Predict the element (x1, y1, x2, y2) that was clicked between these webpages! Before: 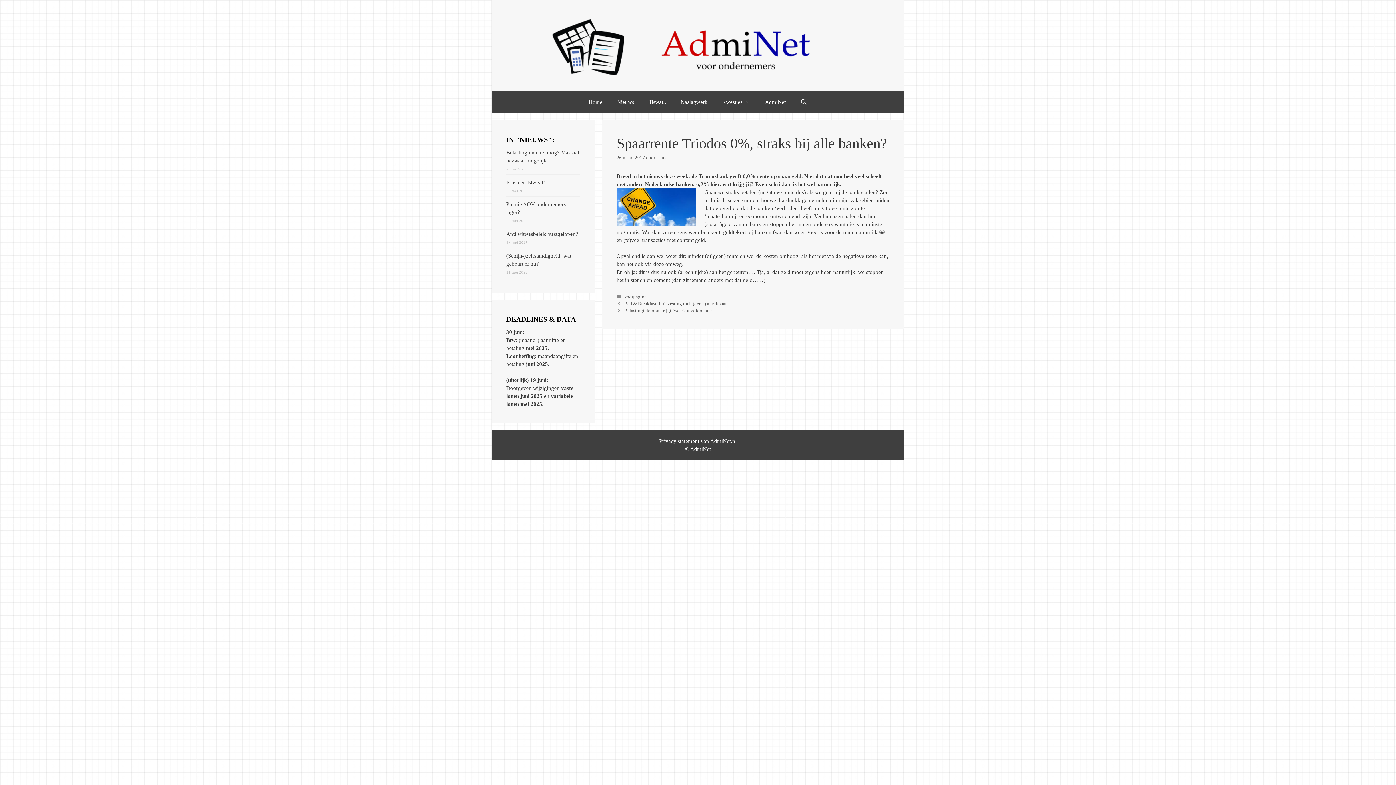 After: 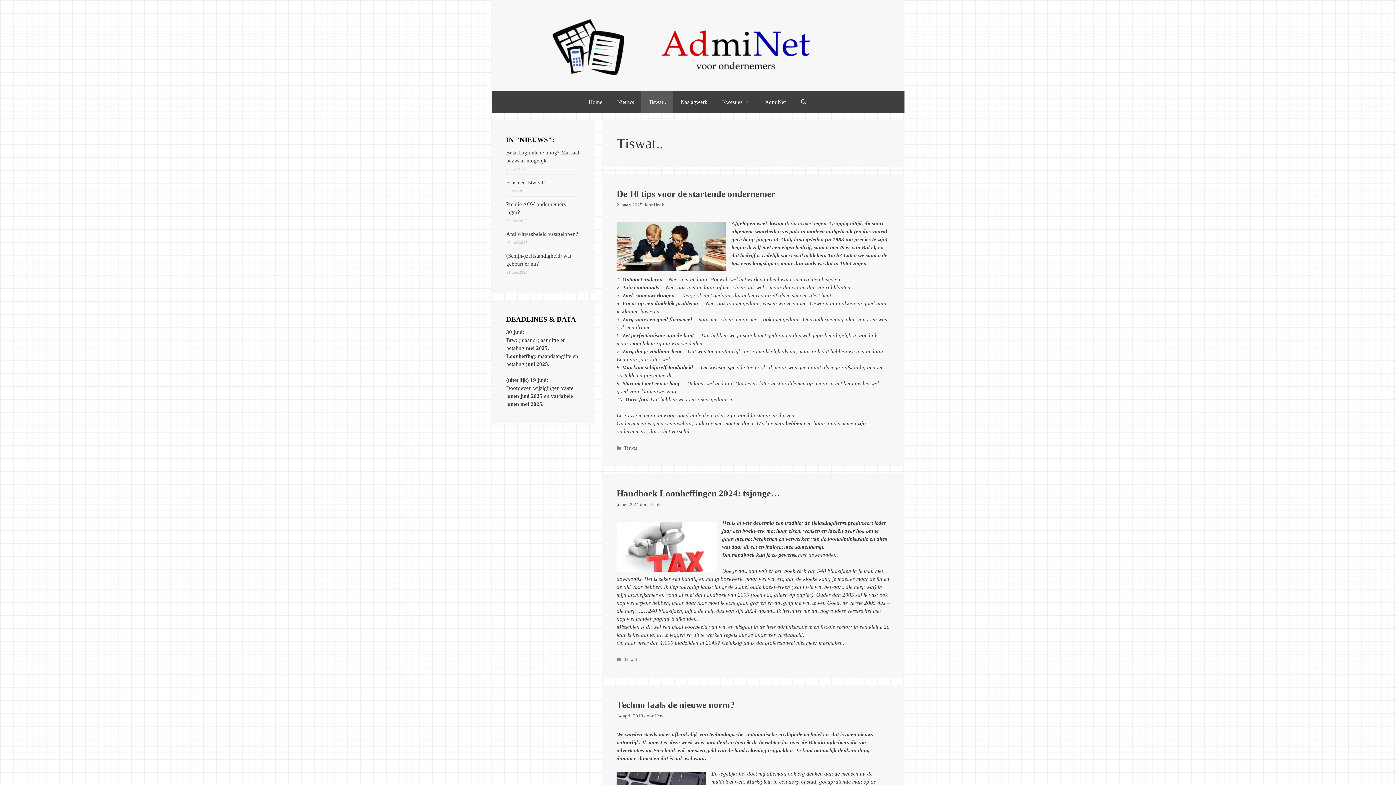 Action: bbox: (641, 91, 673, 113) label: Tiswat..